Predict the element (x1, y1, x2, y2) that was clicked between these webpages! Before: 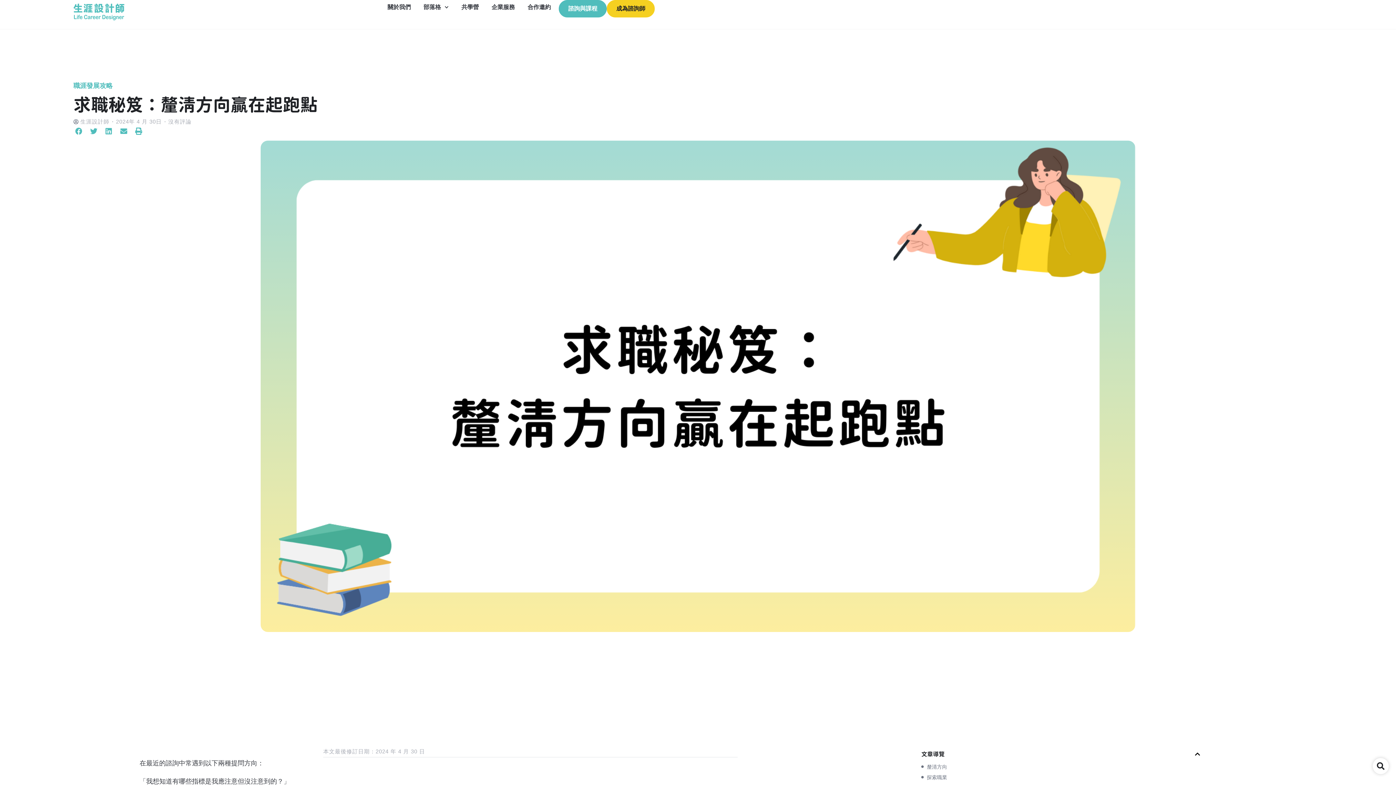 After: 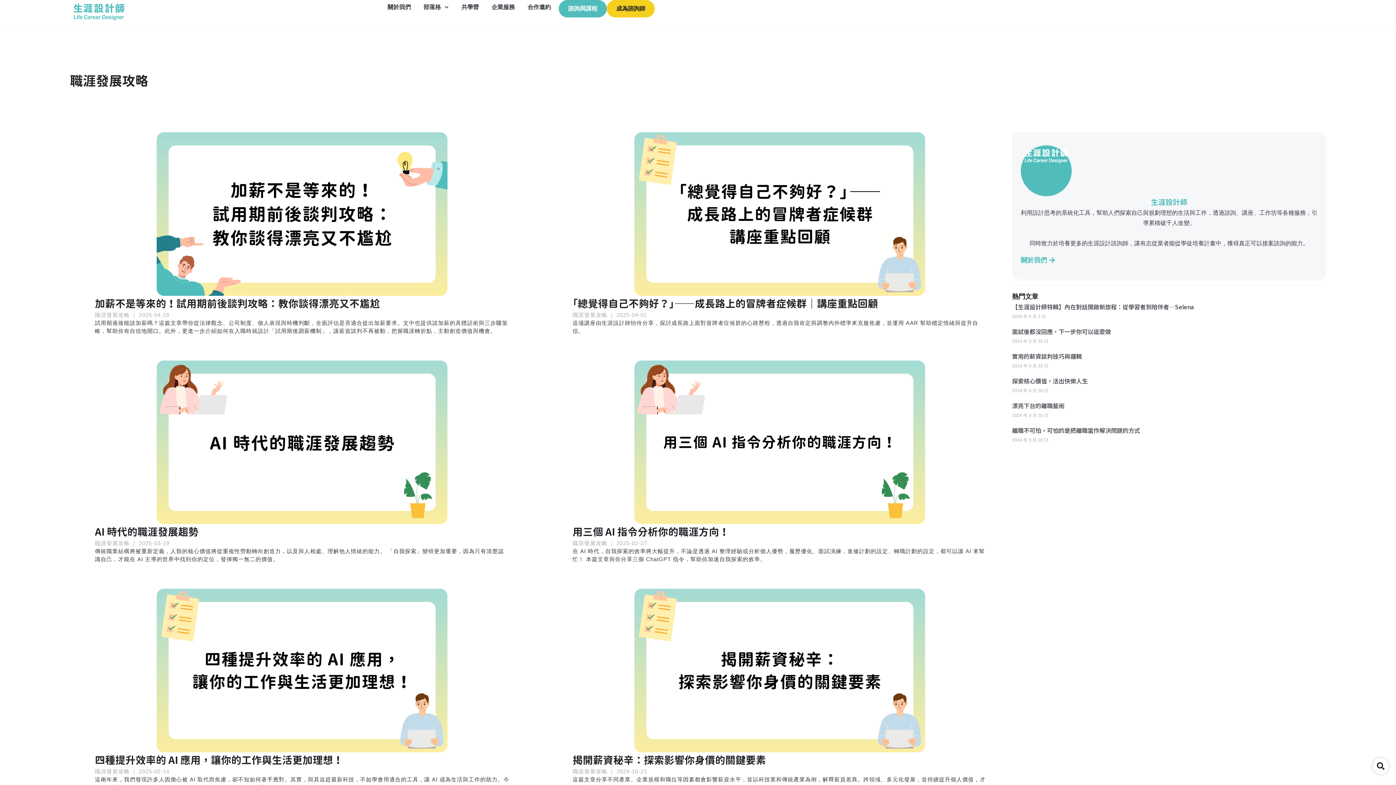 Action: bbox: (73, 82, 112, 89) label: 職涯發展攻略